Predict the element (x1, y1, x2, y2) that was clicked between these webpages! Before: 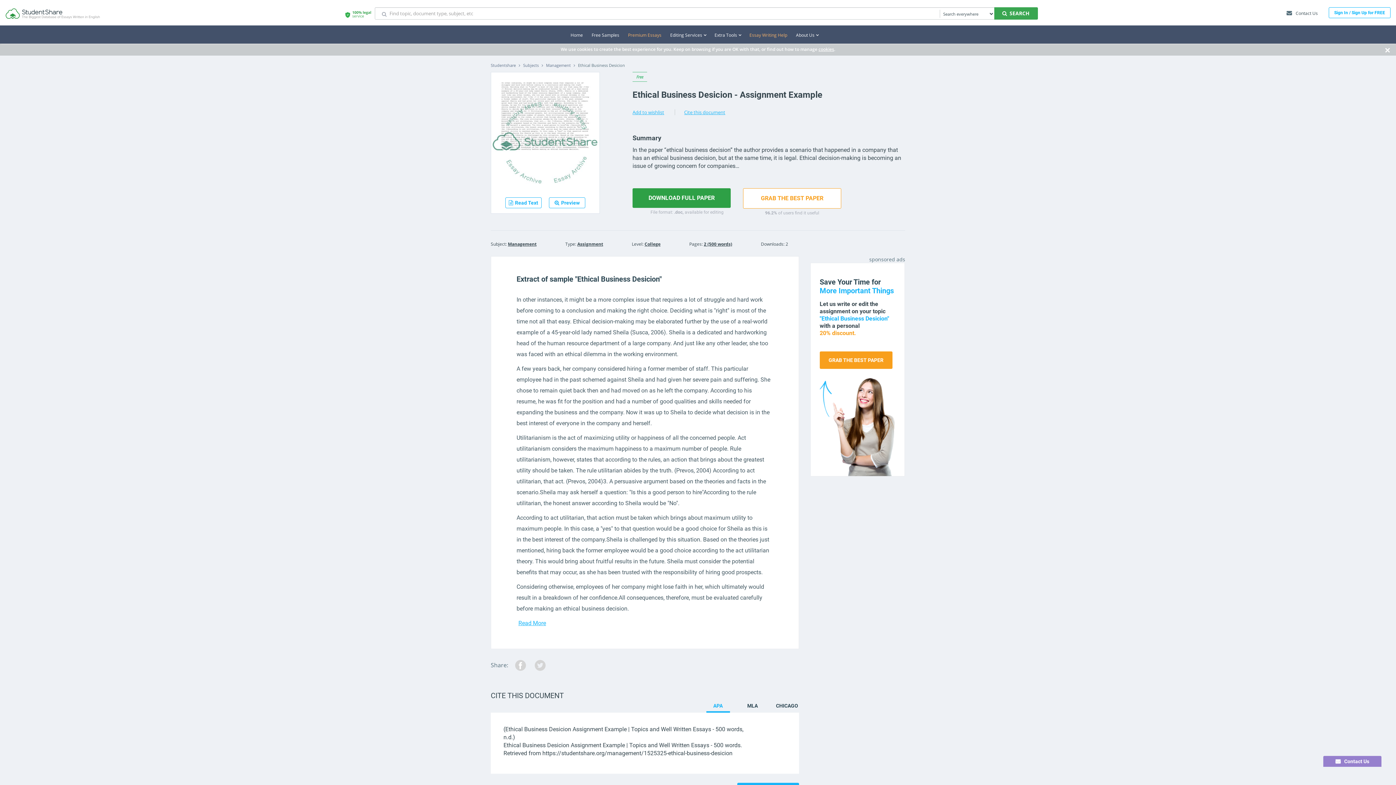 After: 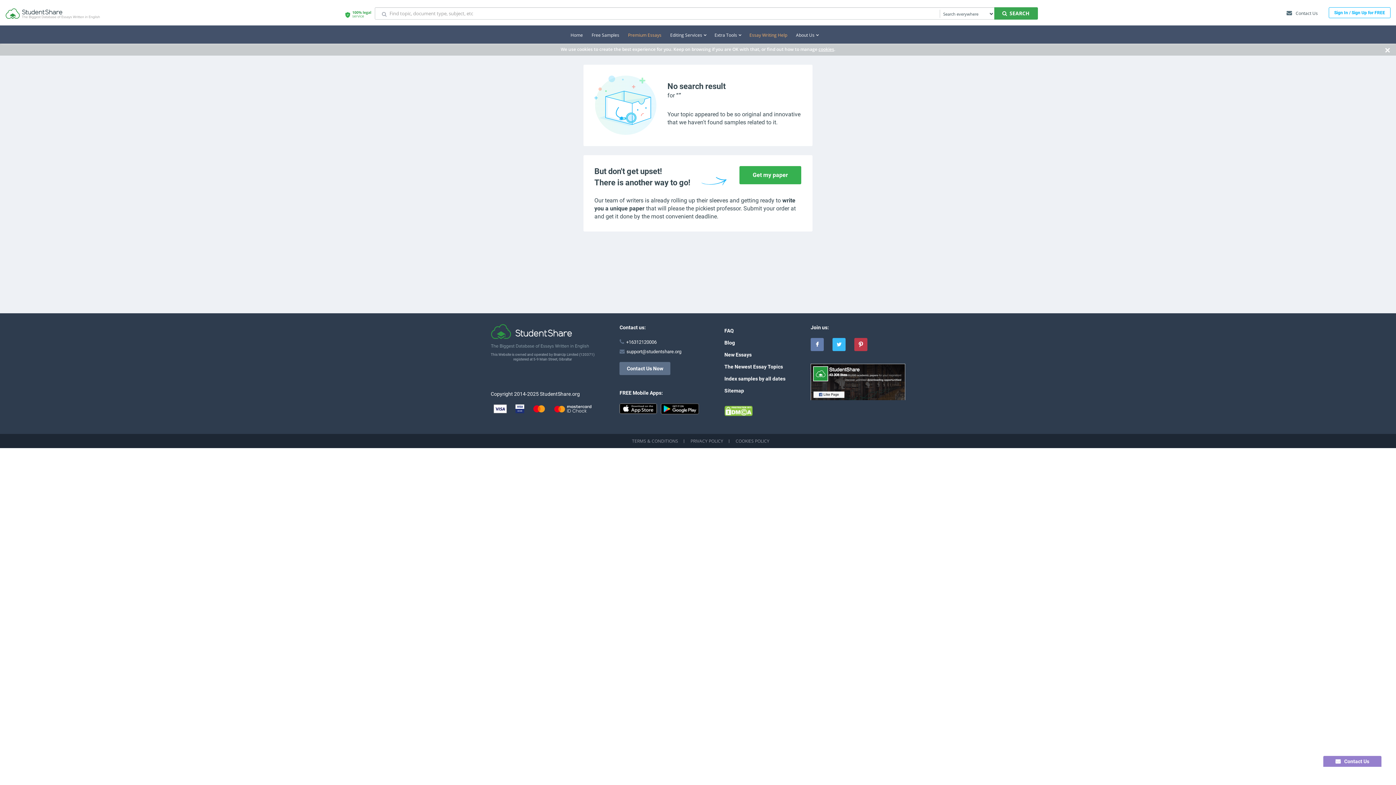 Action: bbox: (994, 7, 1038, 19) label: SEARCH